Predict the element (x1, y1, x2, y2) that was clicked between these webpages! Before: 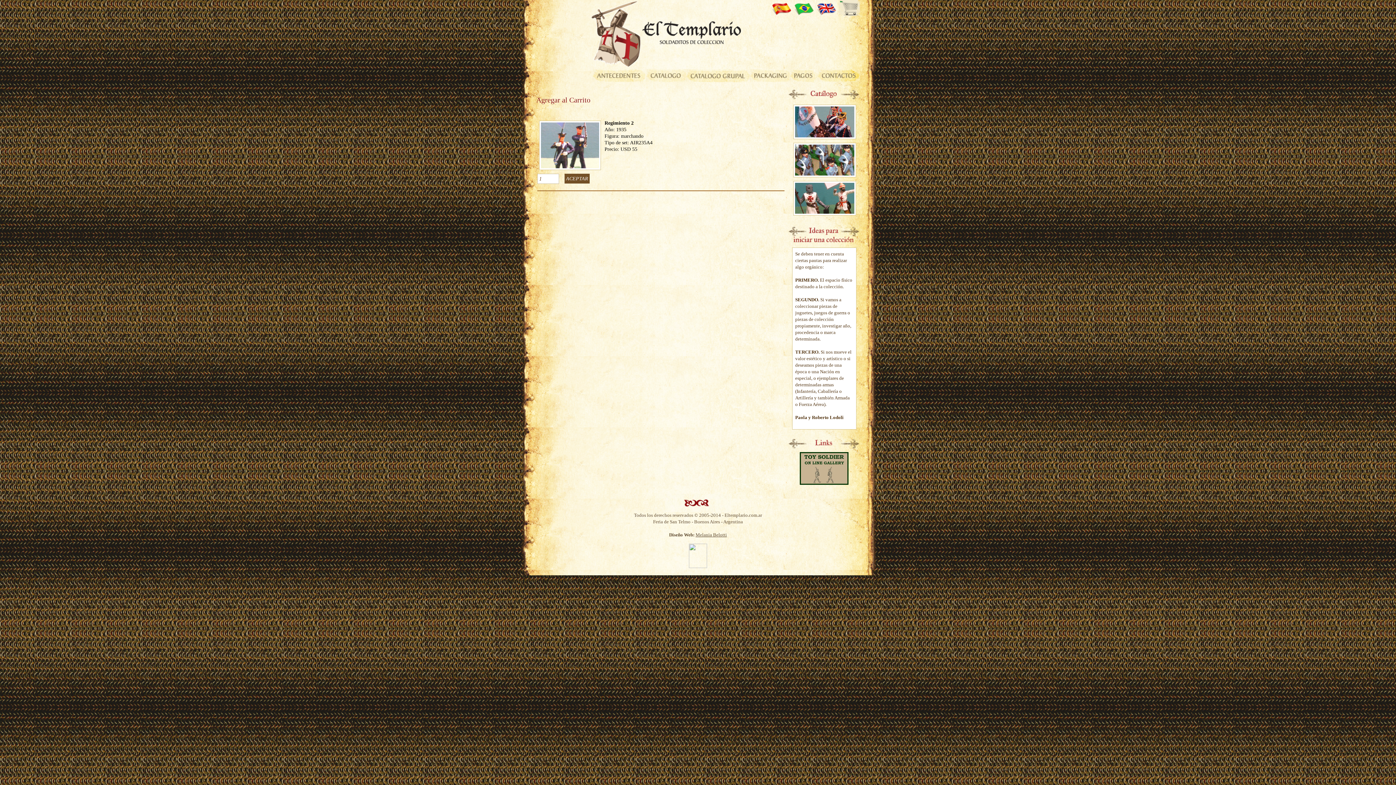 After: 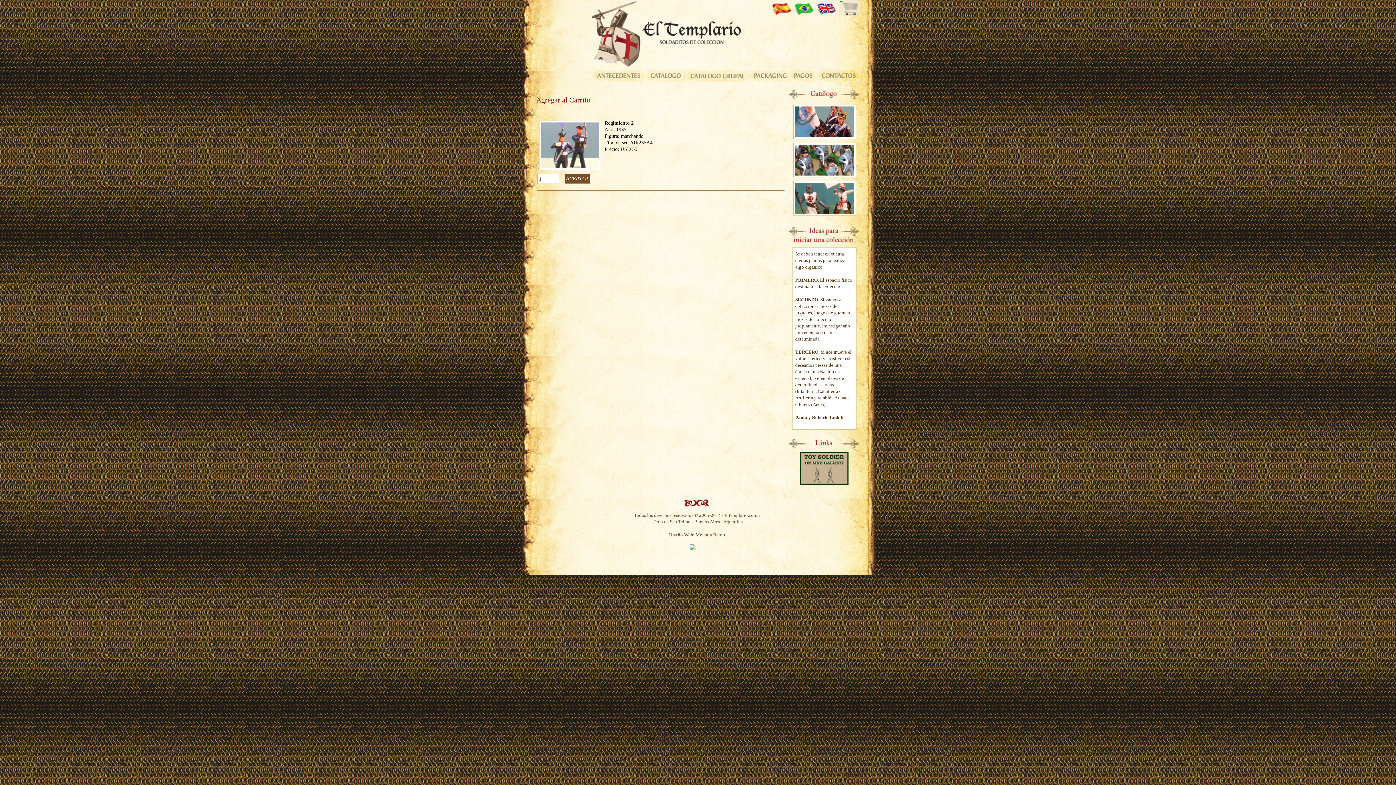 Action: bbox: (689, 563, 707, 569)